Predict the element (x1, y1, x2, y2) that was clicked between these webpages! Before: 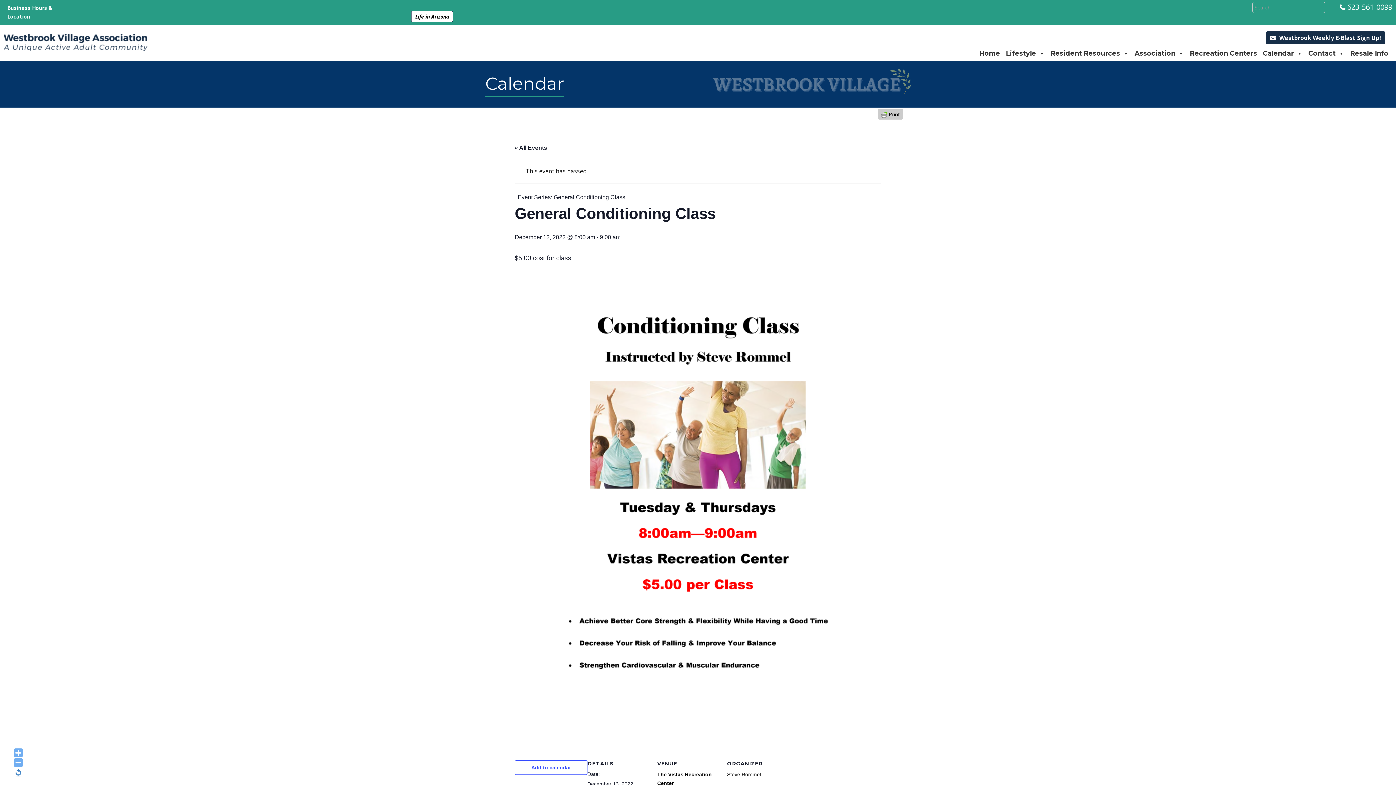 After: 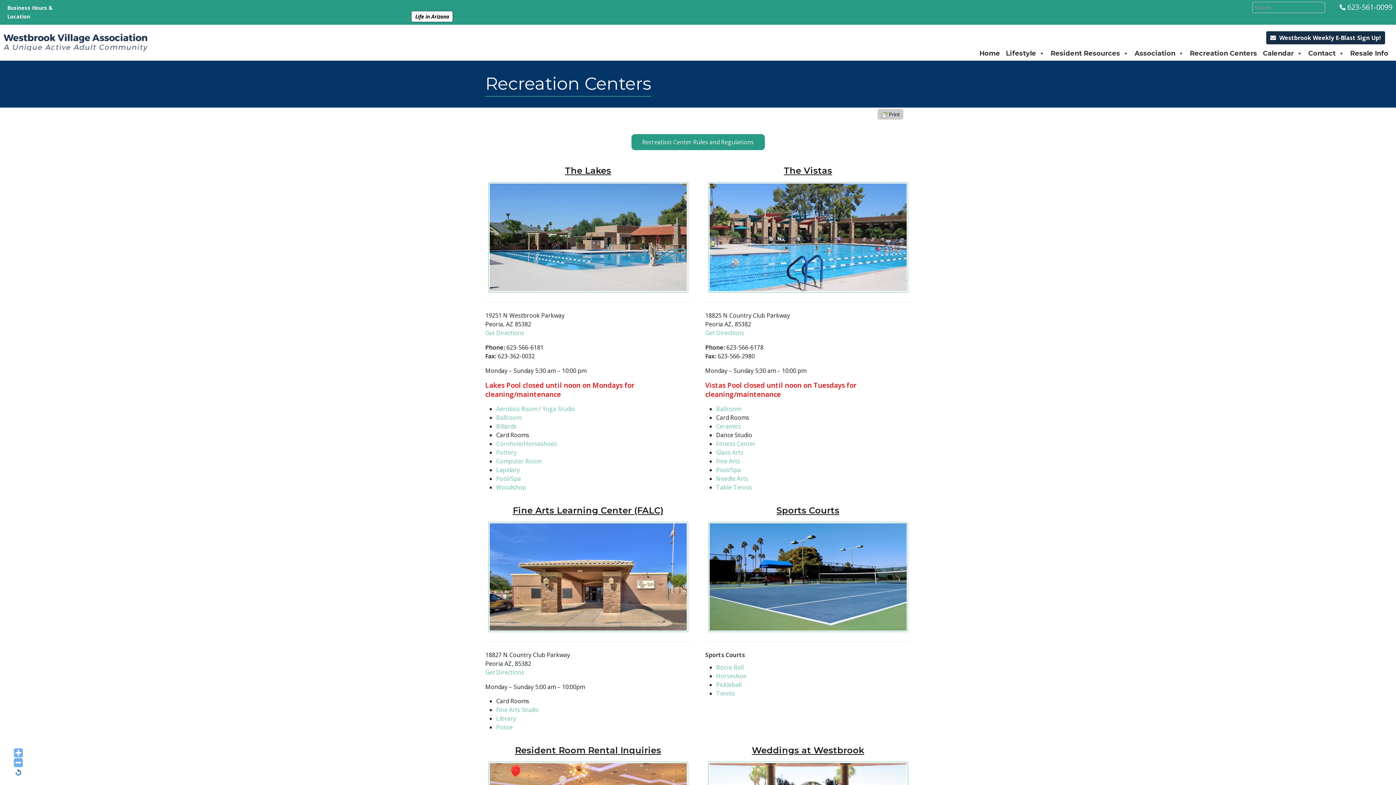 Action: bbox: (1188, 46, 1259, 60) label: Recreation Centers